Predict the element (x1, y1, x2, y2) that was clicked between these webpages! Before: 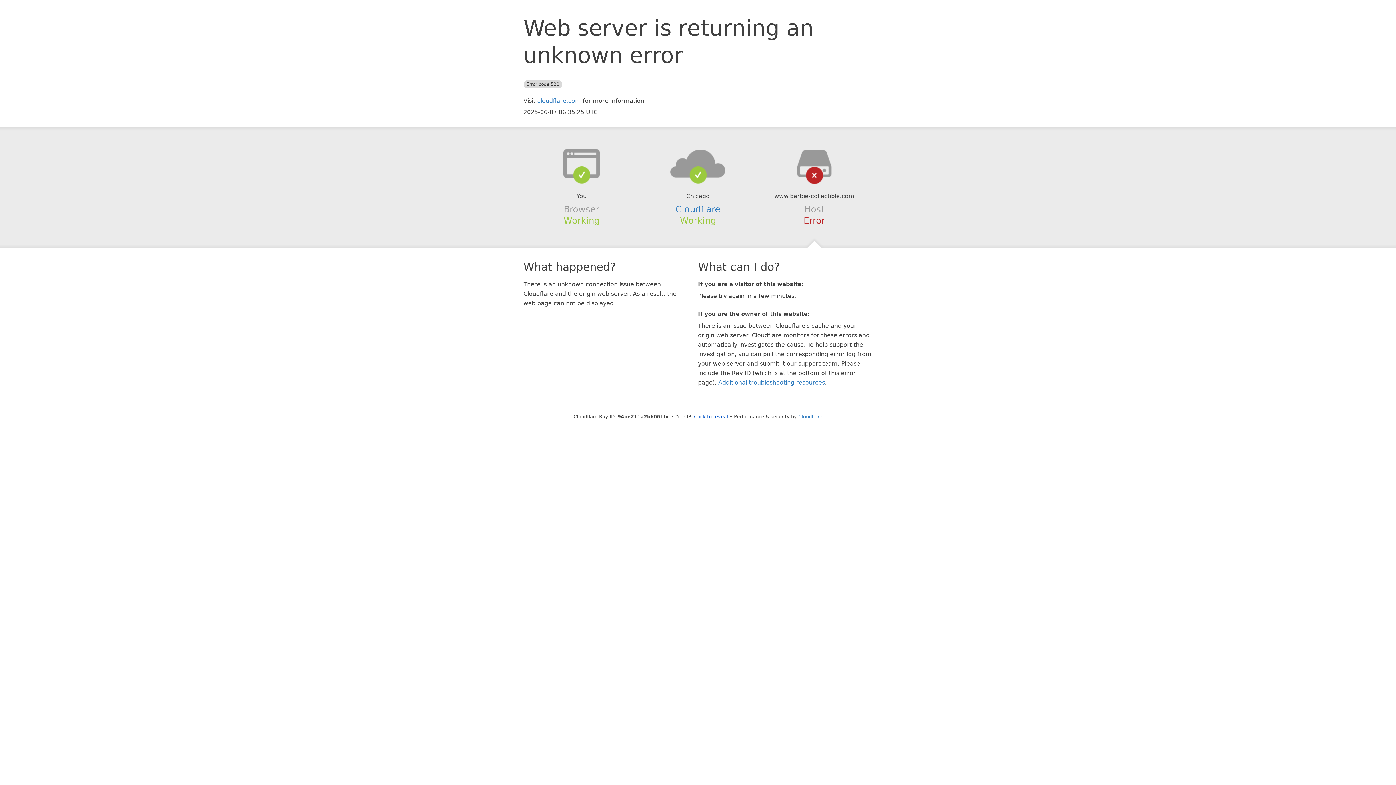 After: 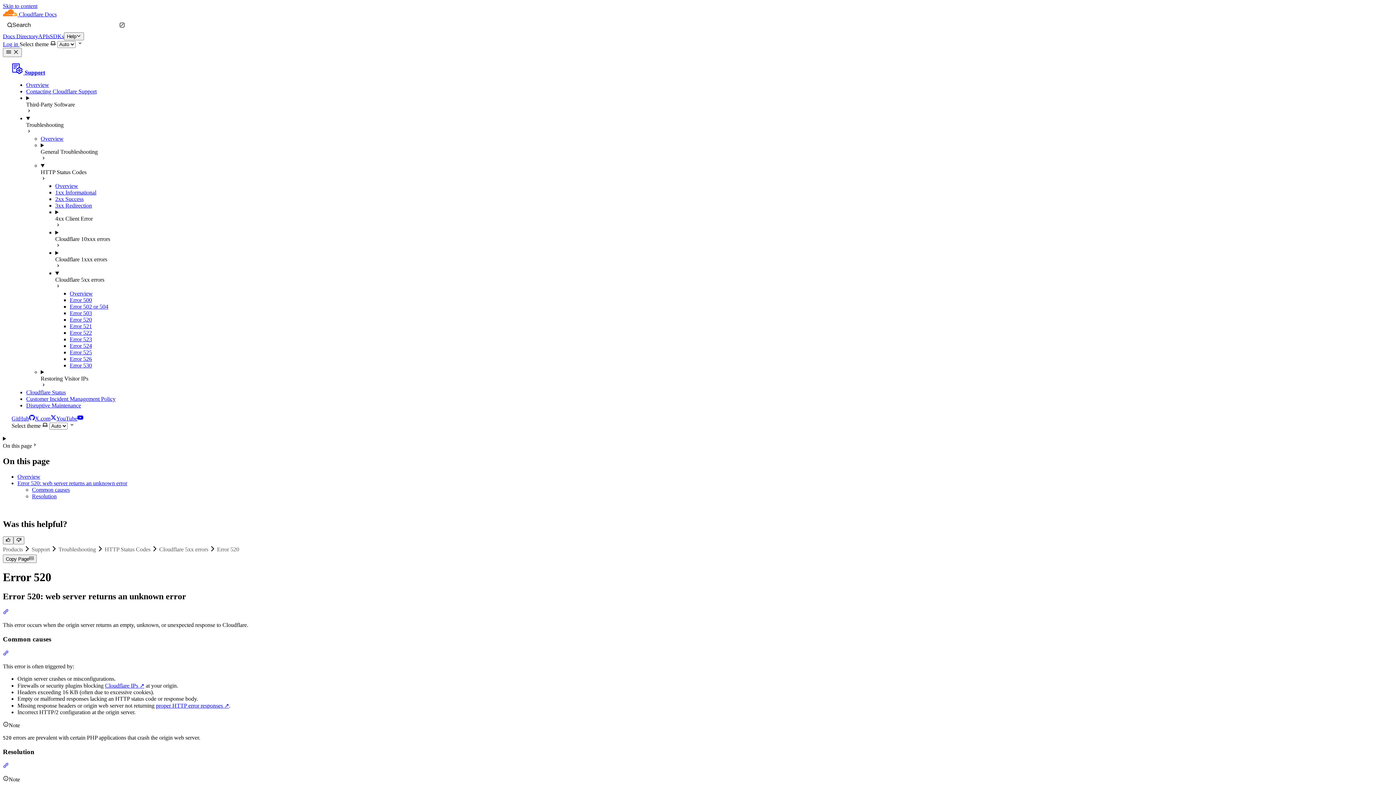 Action: label: Additional troubleshooting resources bbox: (718, 379, 825, 386)